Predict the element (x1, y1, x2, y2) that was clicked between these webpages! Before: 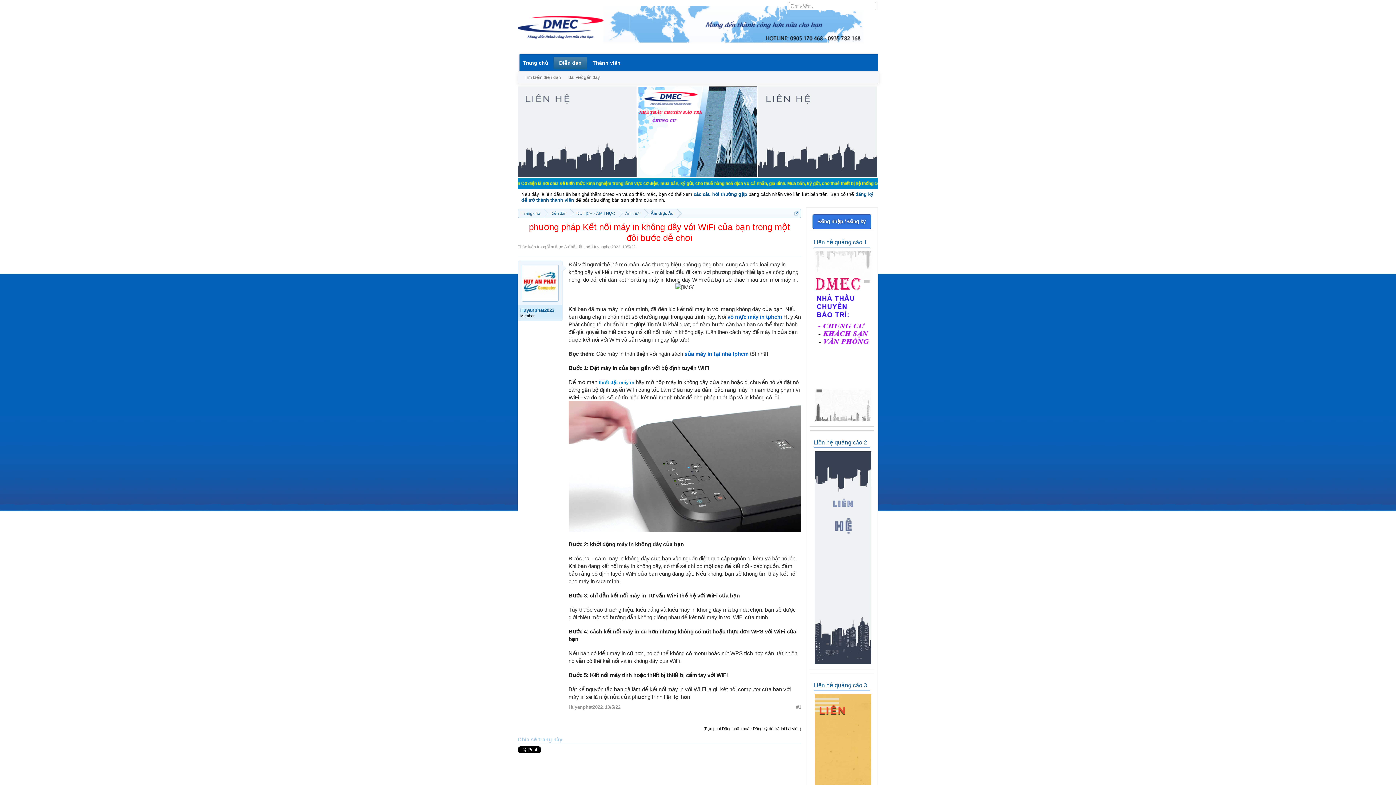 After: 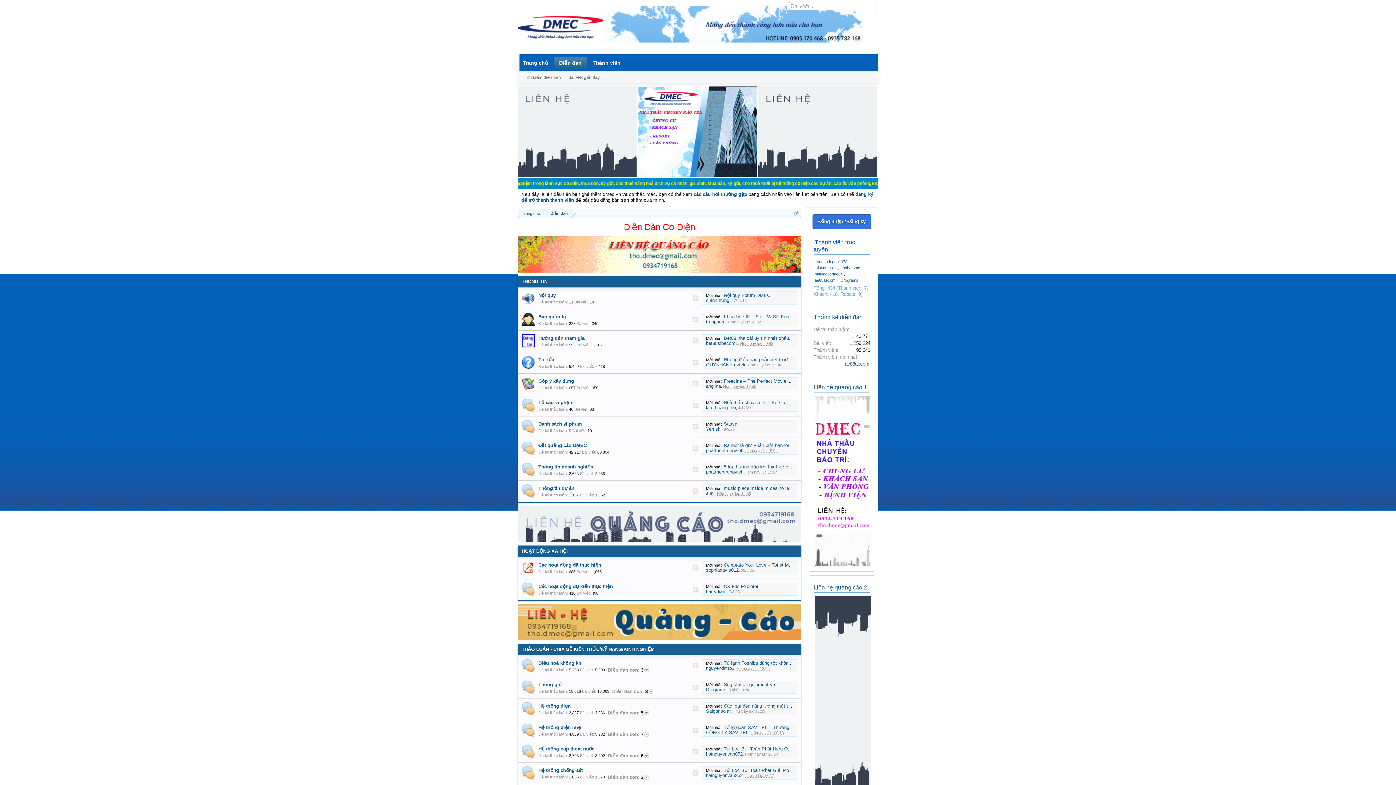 Action: bbox: (553, 56, 587, 69) label: Diễn đàn